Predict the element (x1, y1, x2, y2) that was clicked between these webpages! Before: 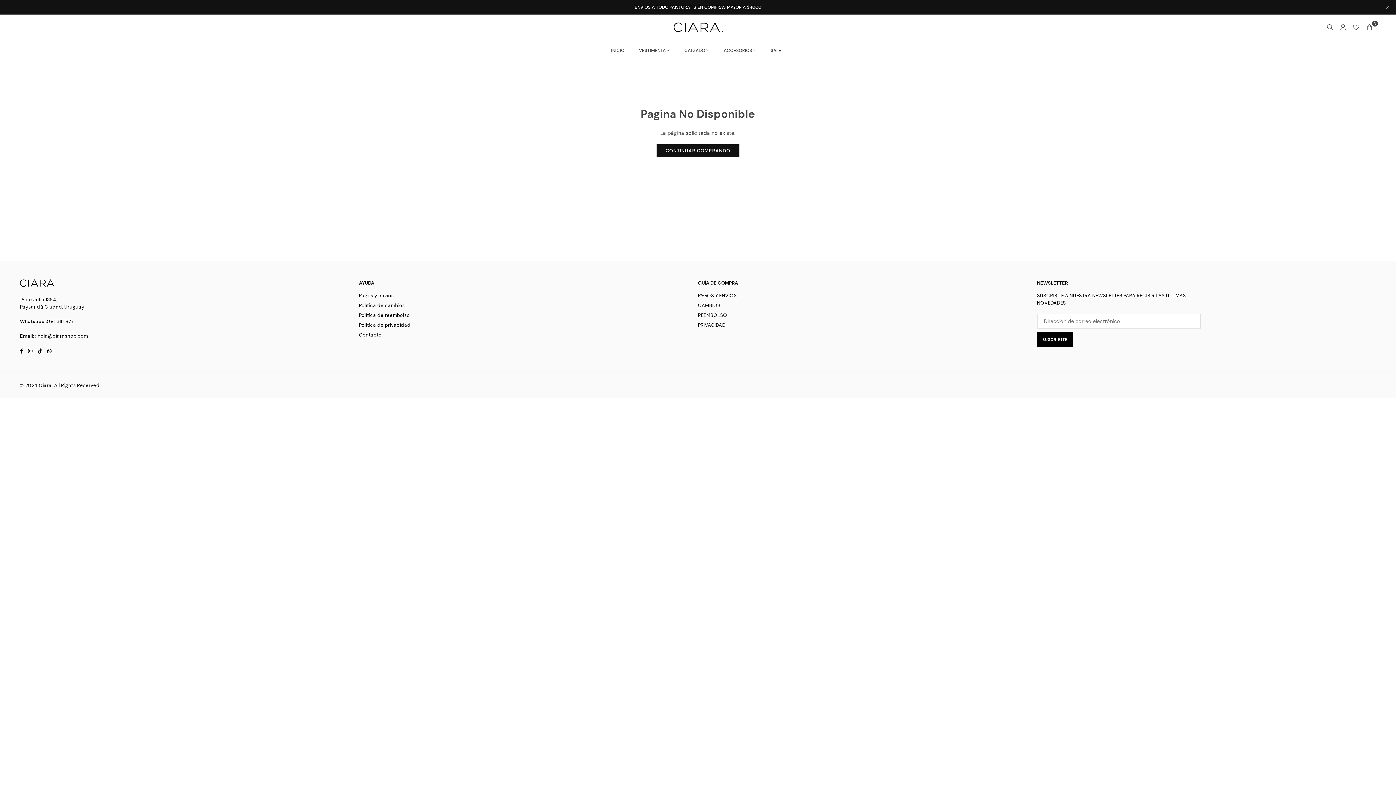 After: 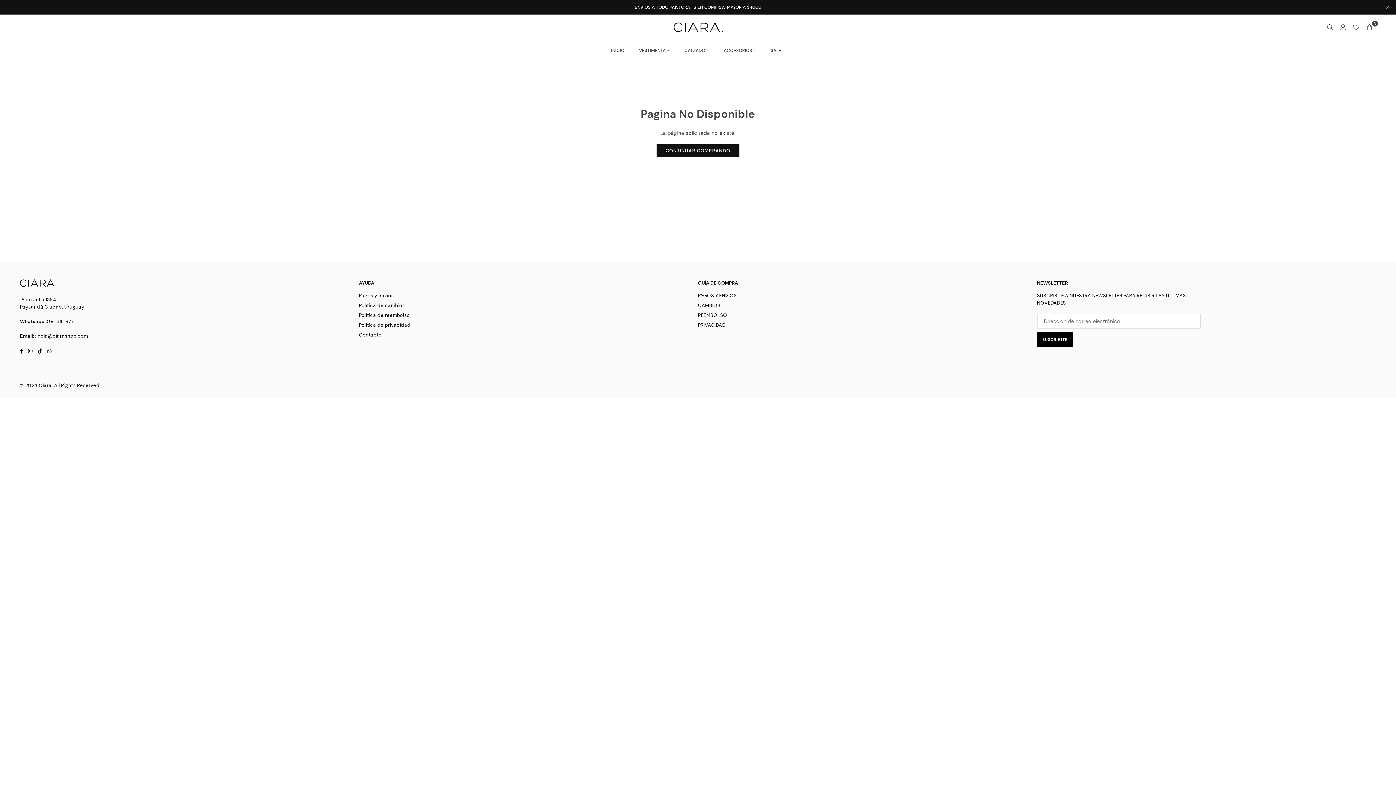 Action: label: Whatsapp bbox: (44, 347, 54, 354)